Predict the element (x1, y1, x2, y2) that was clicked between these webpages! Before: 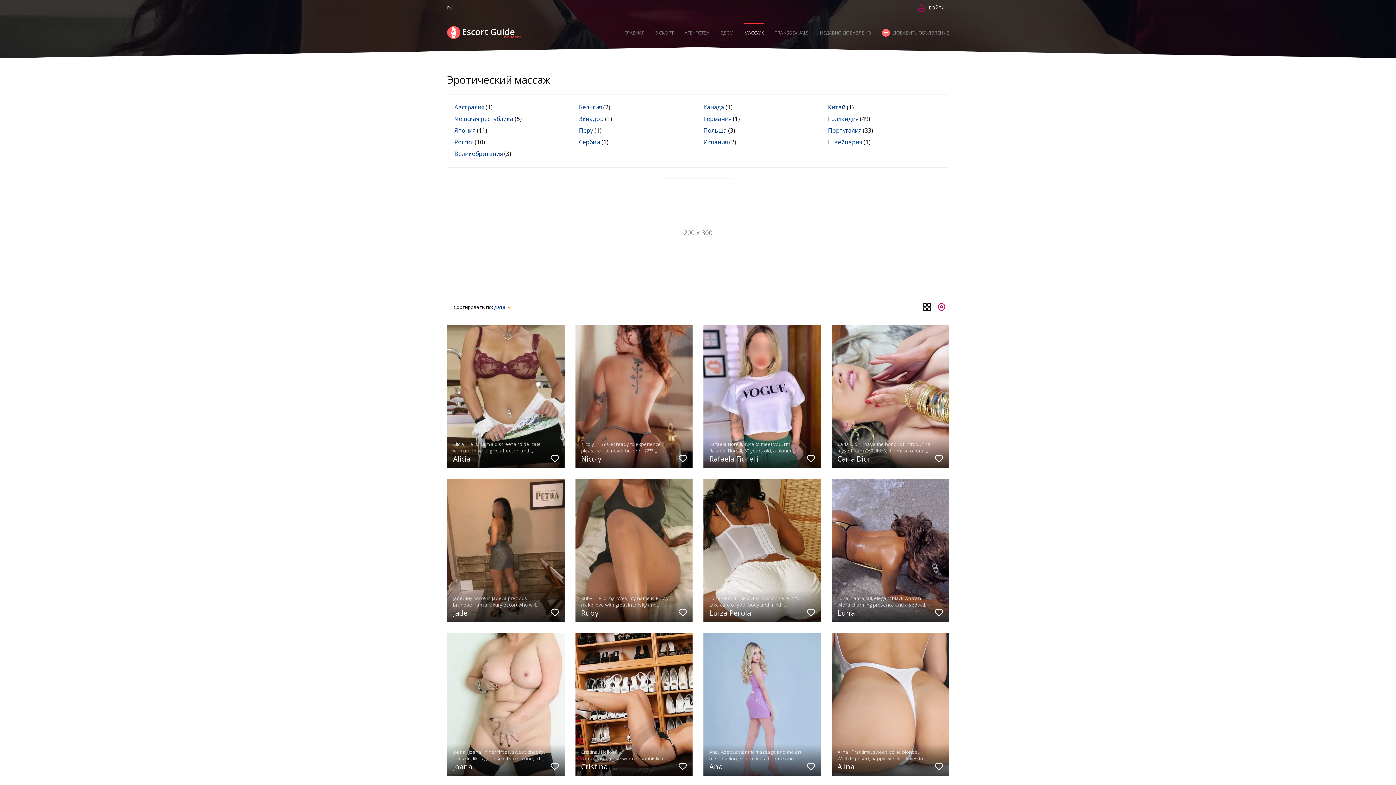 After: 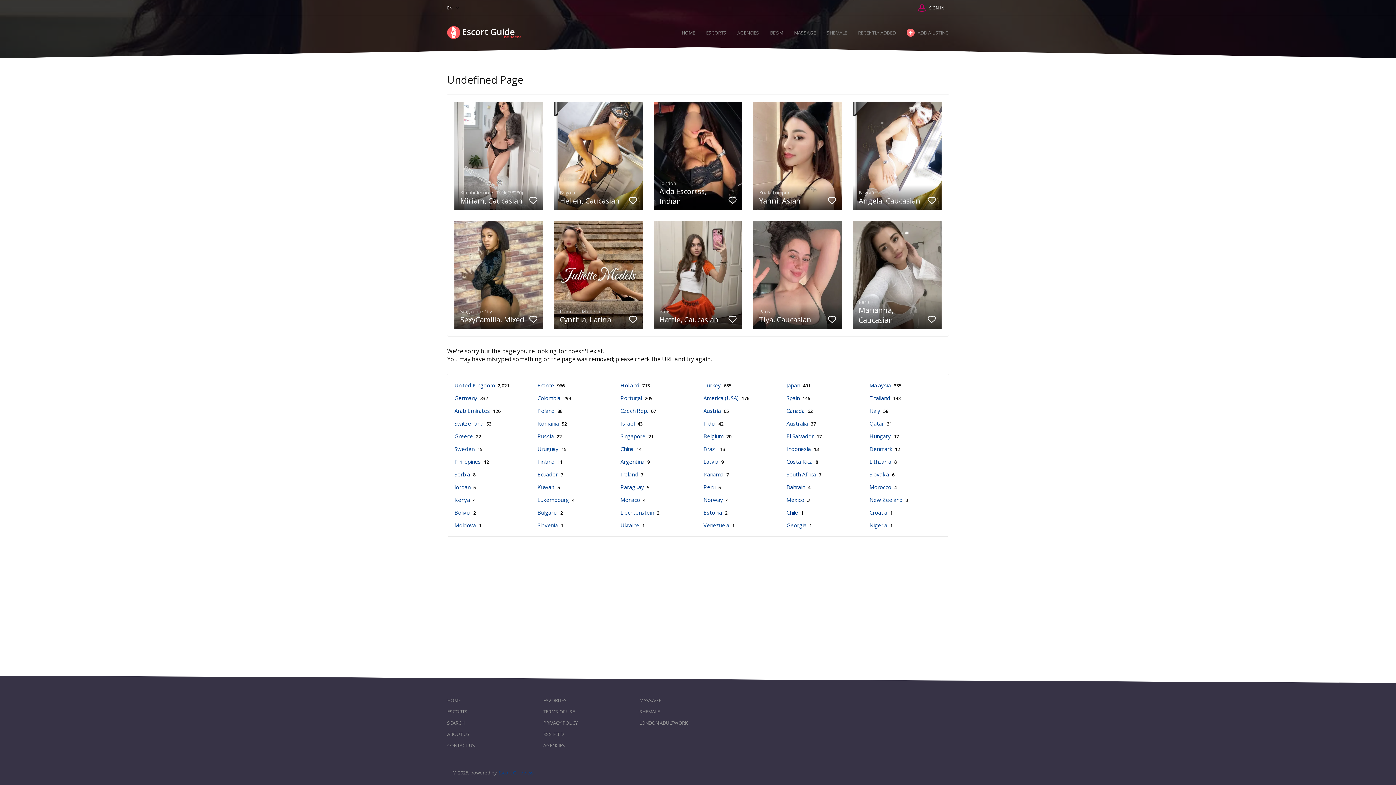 Action: bbox: (581, 762, 674, 772) label: Cristina